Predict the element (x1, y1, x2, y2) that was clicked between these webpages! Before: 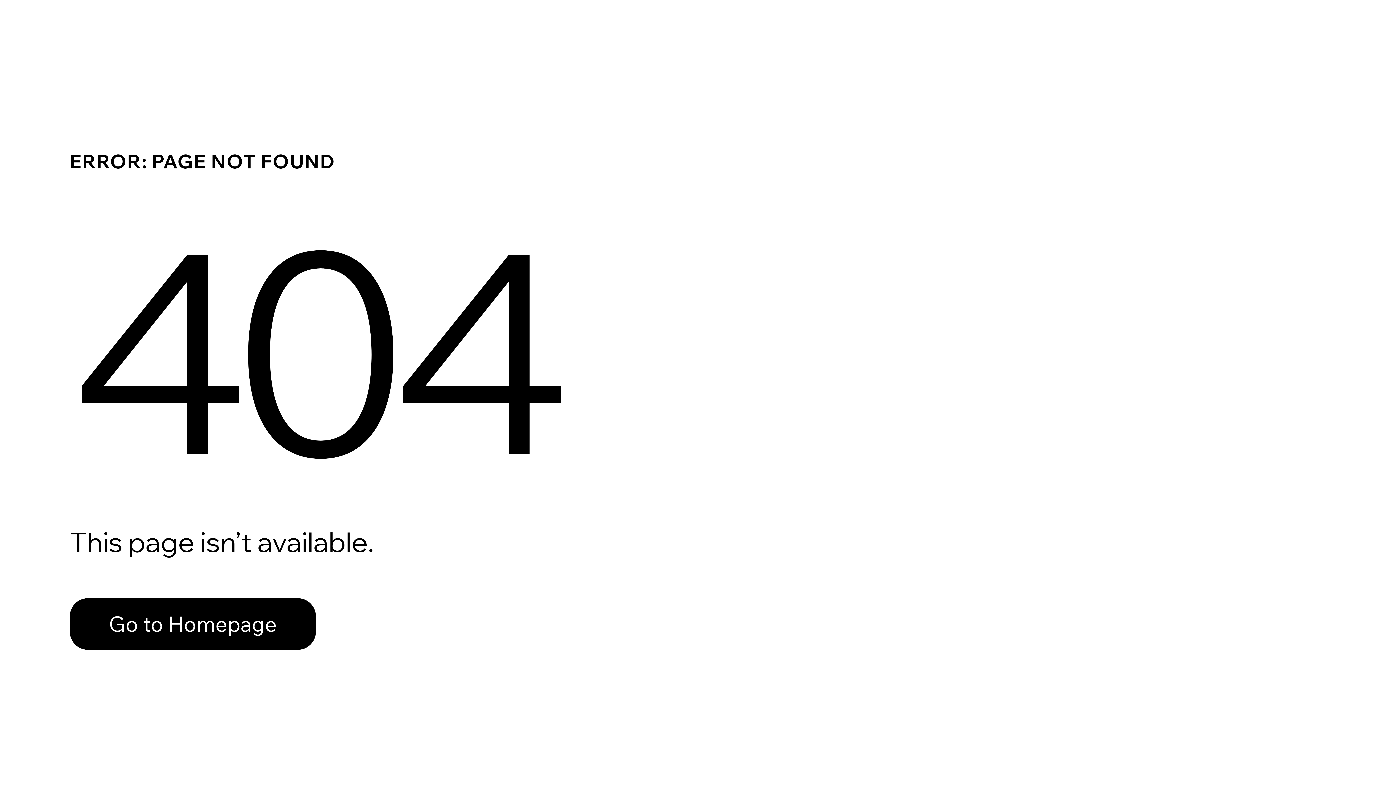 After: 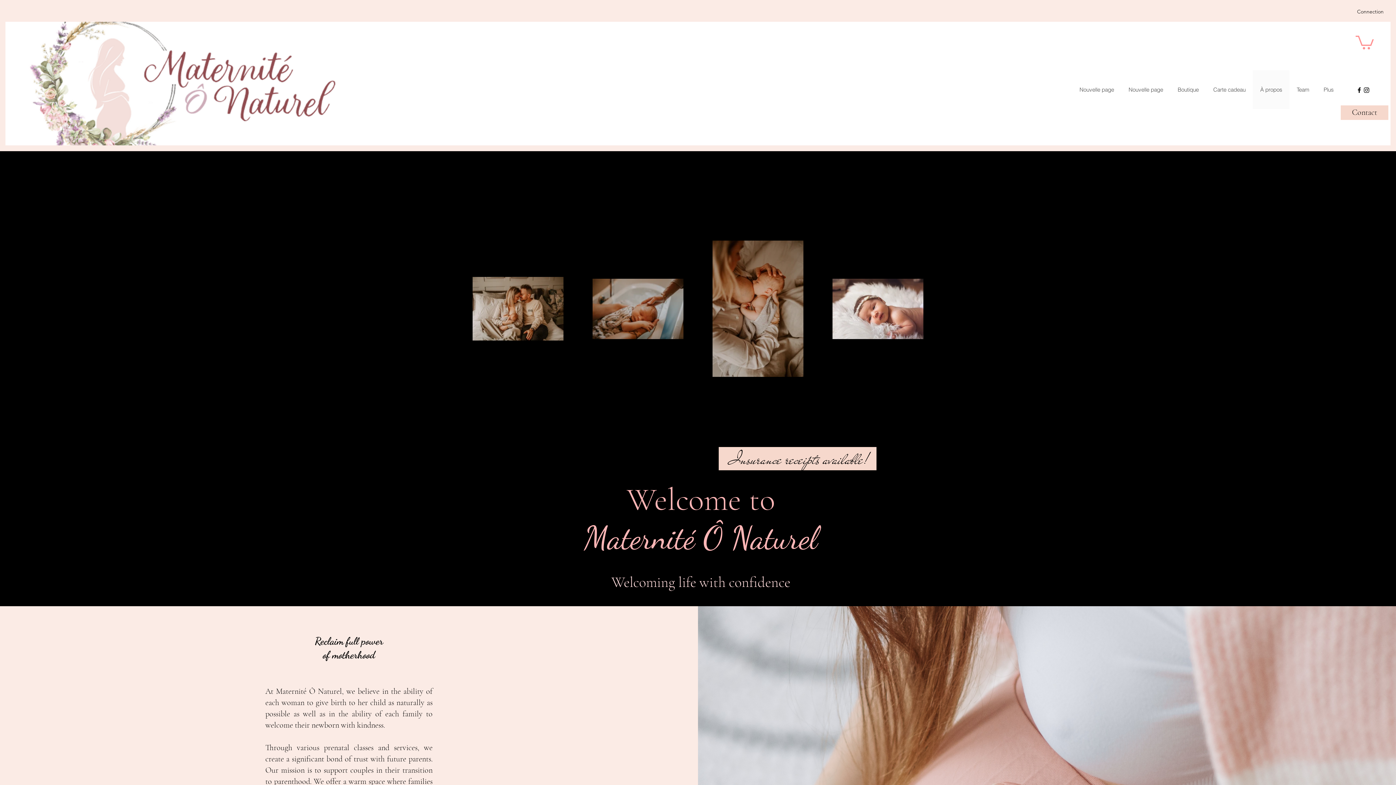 Action: label: Go to Homepage bbox: (69, 582, 768, 659)